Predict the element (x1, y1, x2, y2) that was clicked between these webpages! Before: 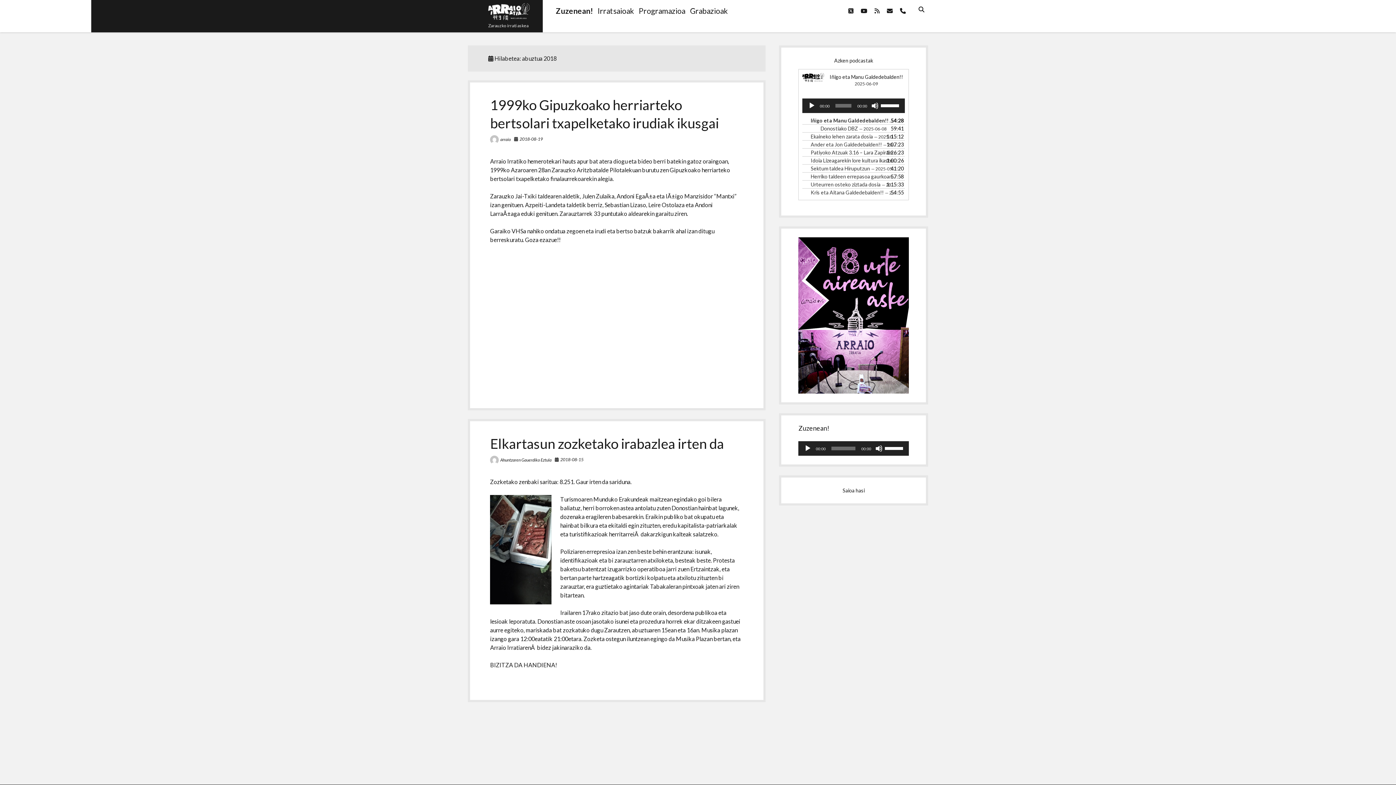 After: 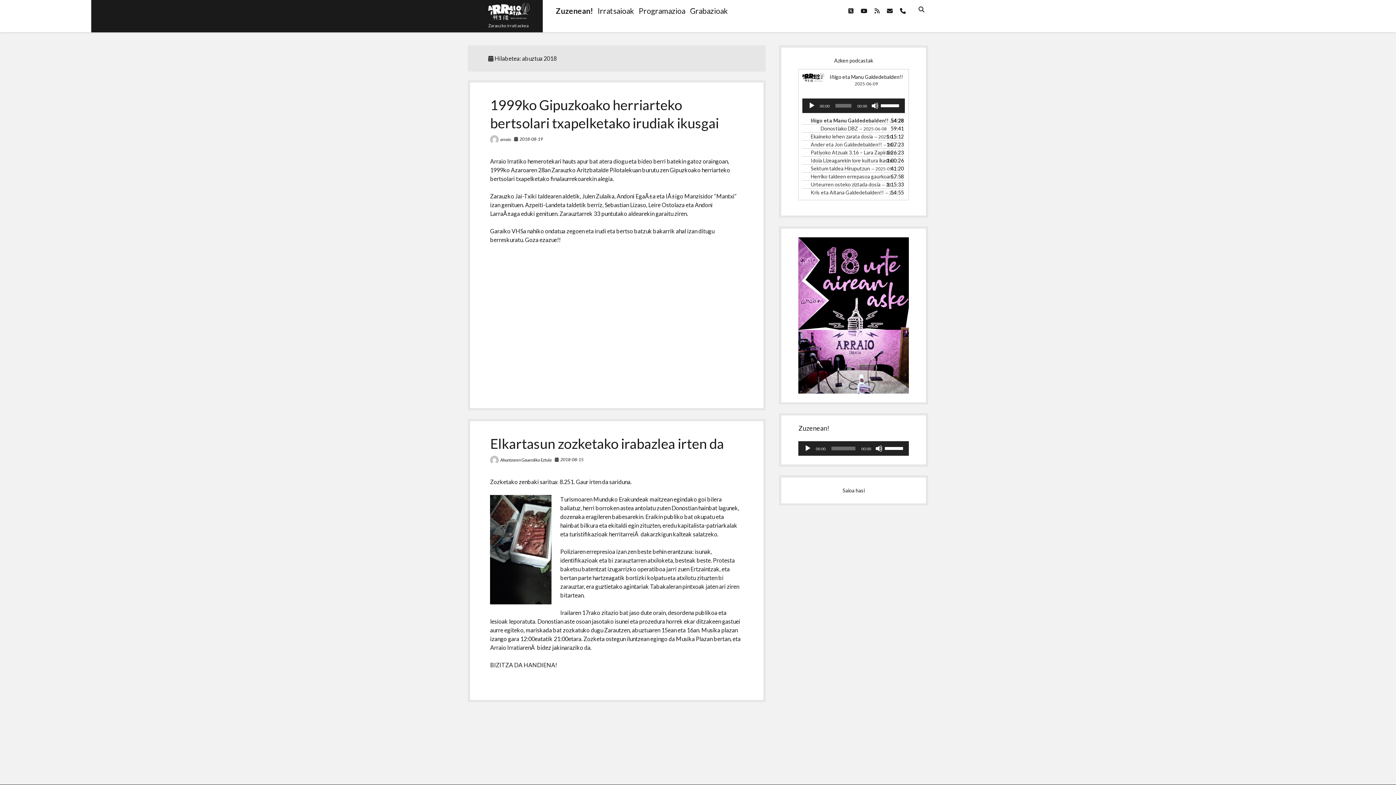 Action: label: Erreproduzitu bbox: (804, 444, 811, 452)